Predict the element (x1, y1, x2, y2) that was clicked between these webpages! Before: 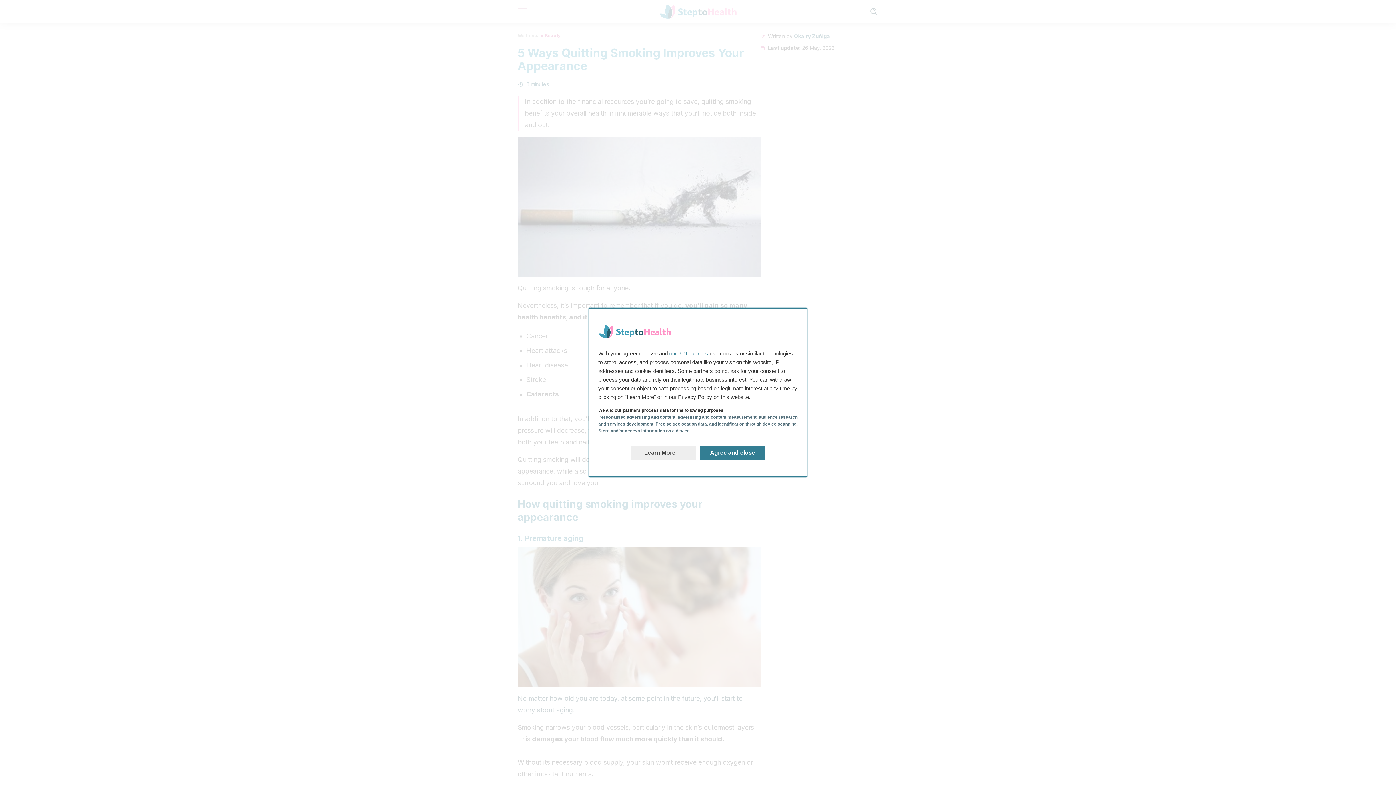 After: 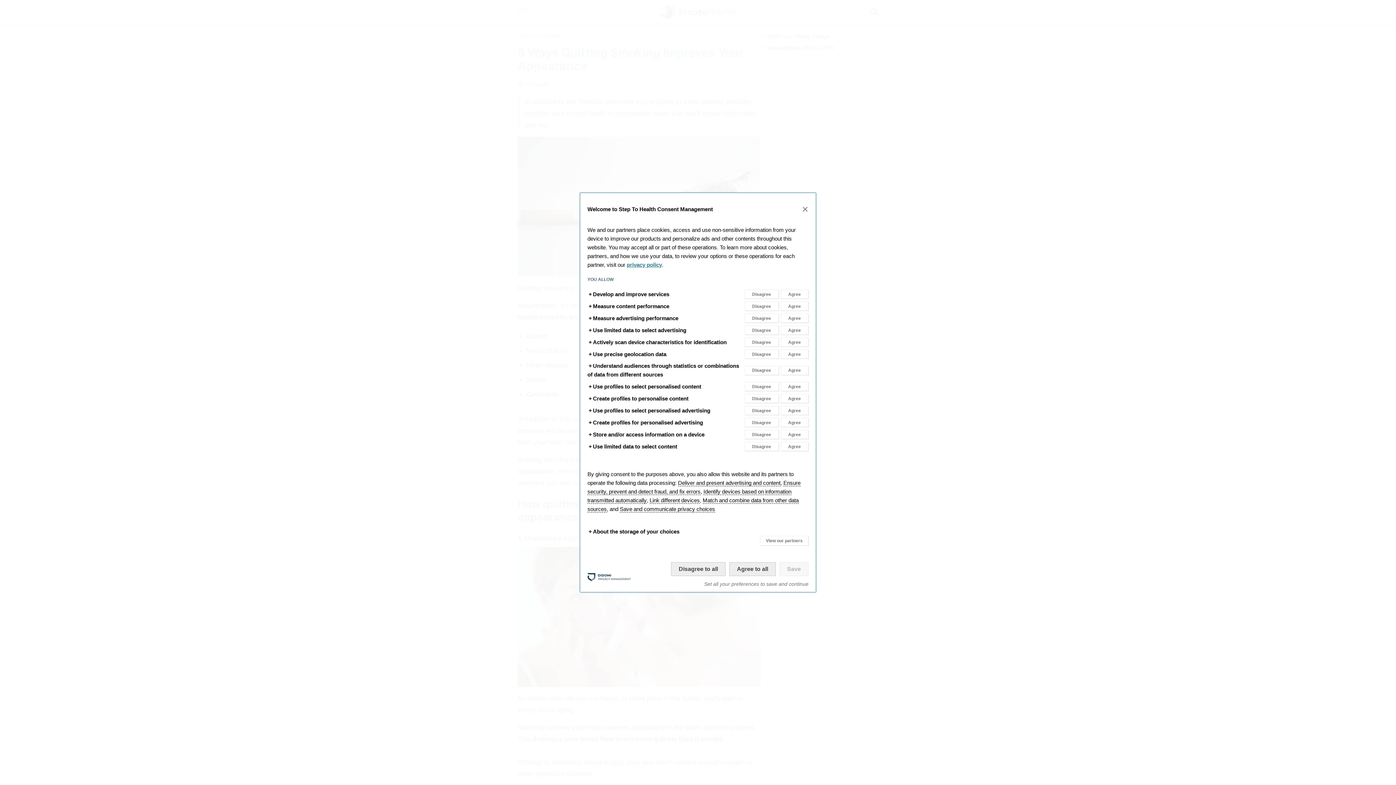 Action: bbox: (630, 445, 696, 460) label: Learn More: Configure your consents